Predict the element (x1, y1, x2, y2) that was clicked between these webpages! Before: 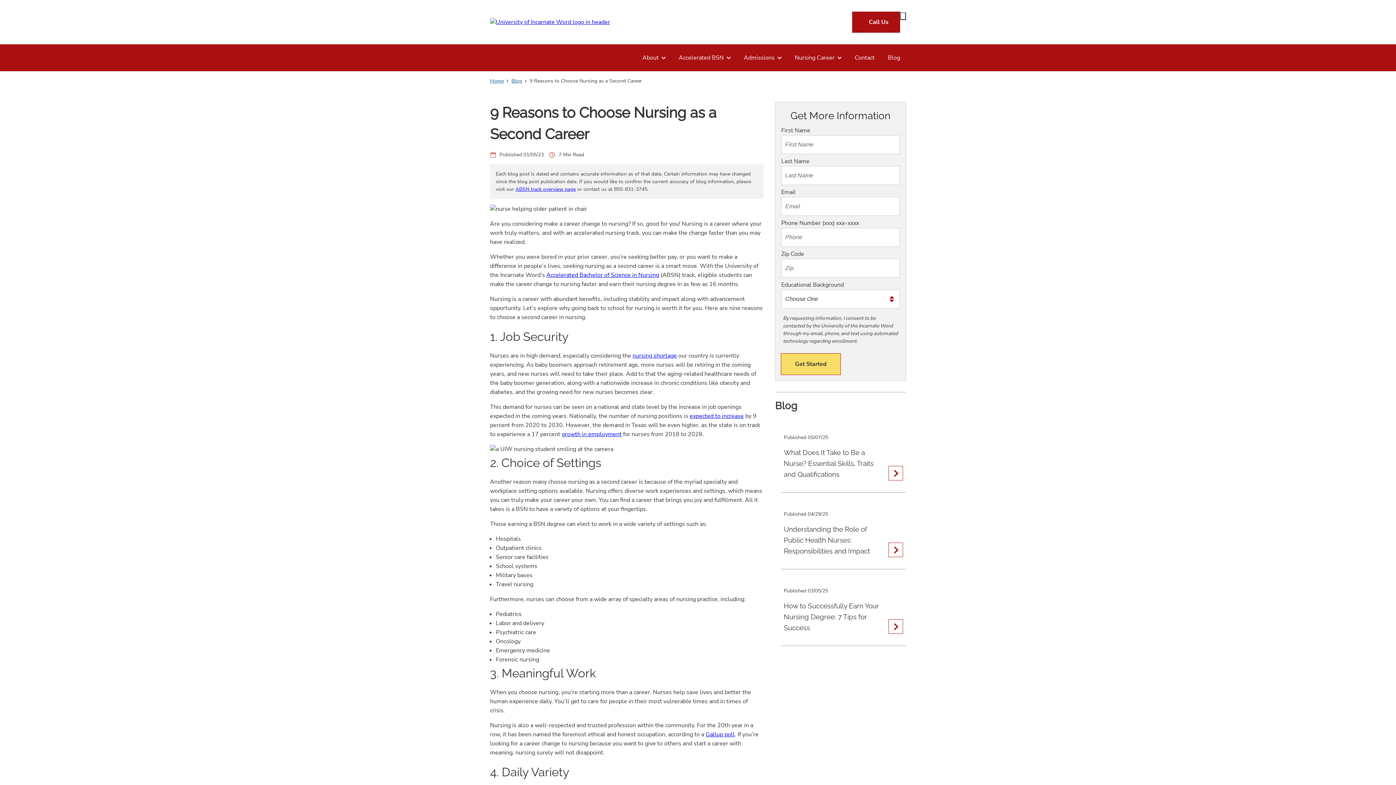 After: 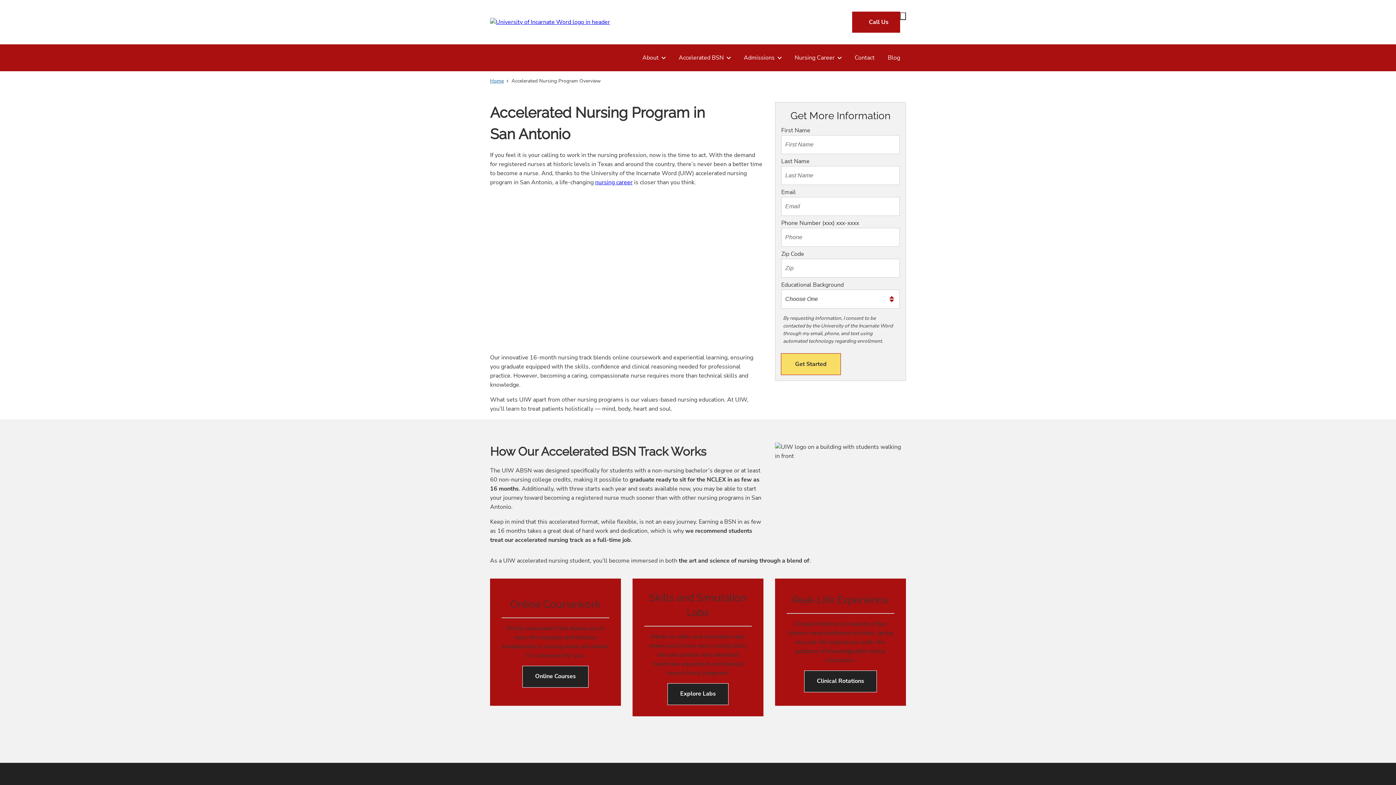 Action: label: ABSN track overview page bbox: (515, 185, 576, 192)